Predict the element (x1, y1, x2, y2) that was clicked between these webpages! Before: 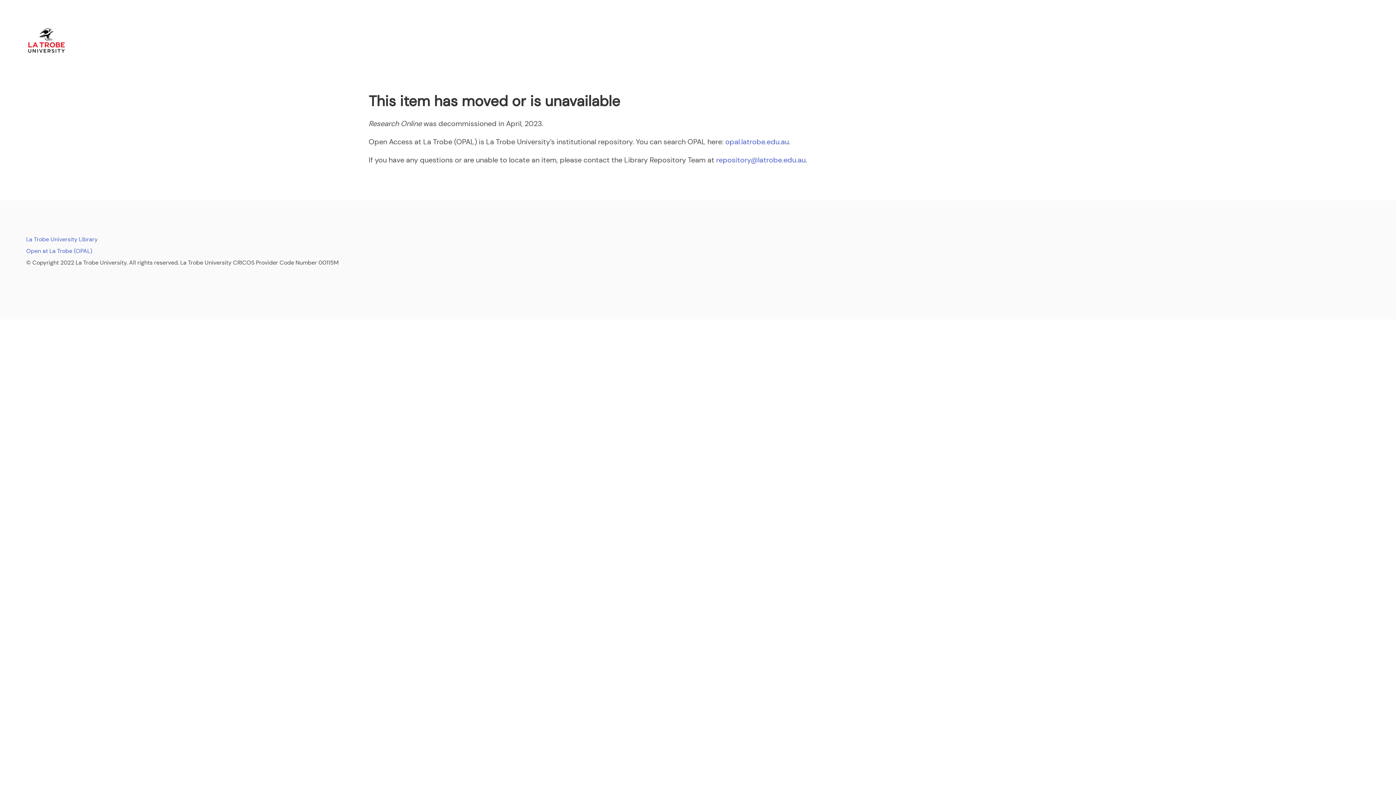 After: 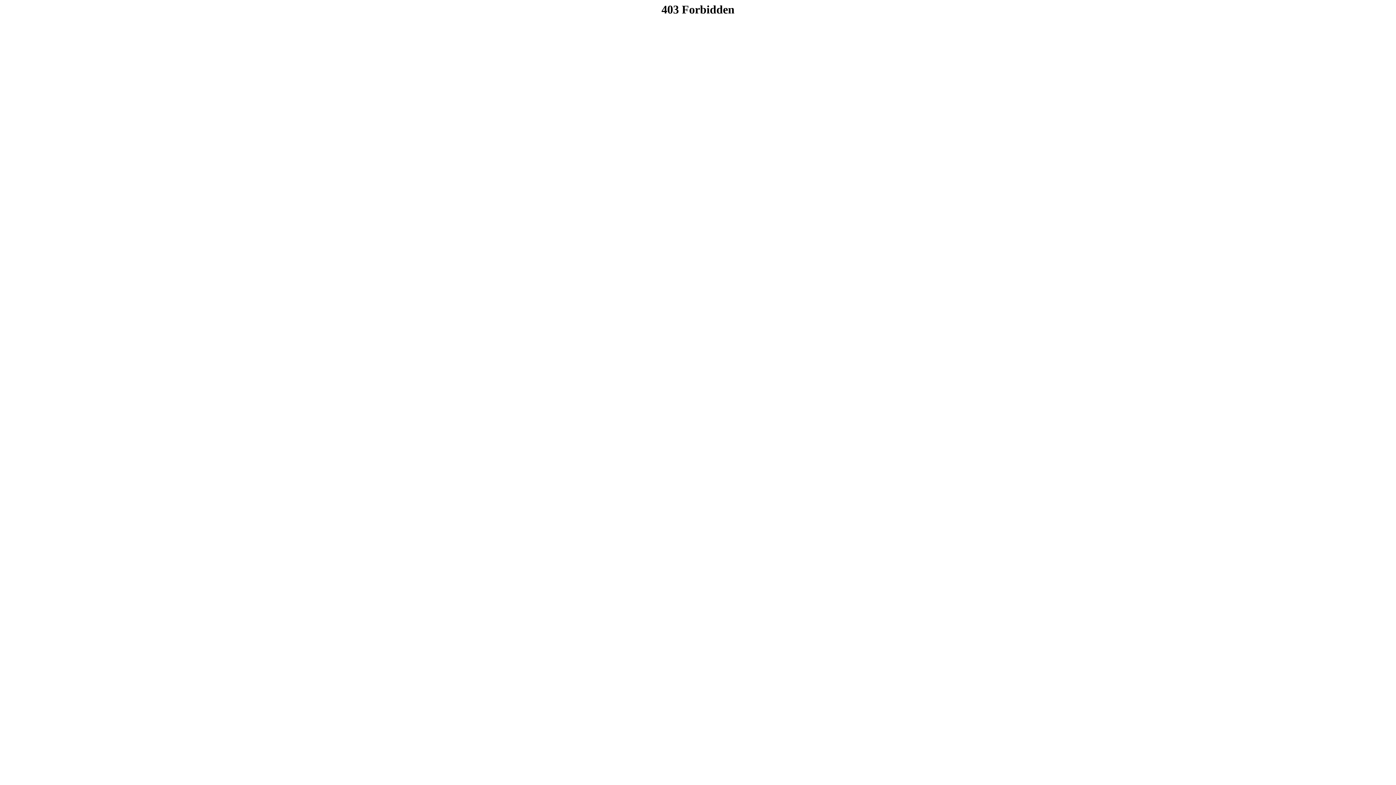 Action: bbox: (26, 247, 92, 254) label: Open at La Trobe (OPAL)